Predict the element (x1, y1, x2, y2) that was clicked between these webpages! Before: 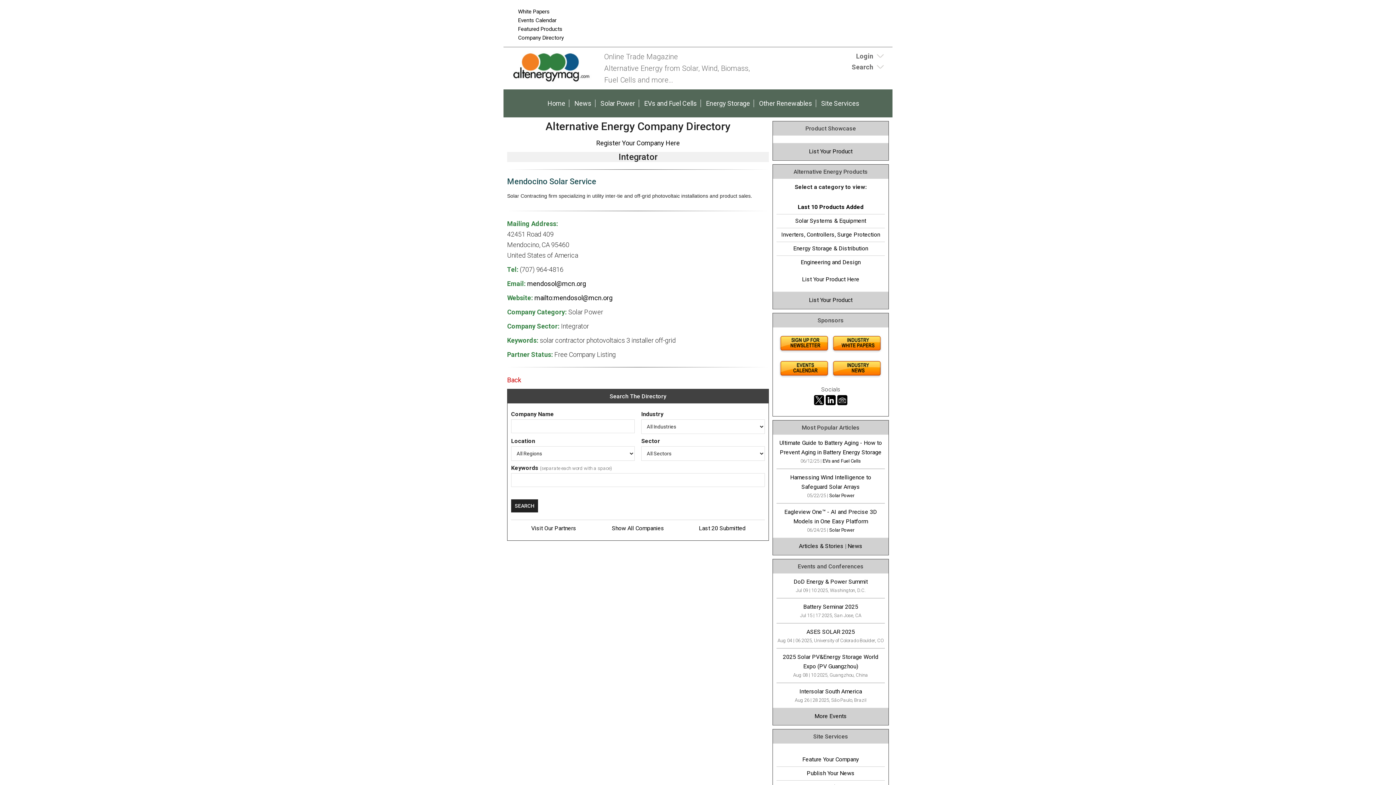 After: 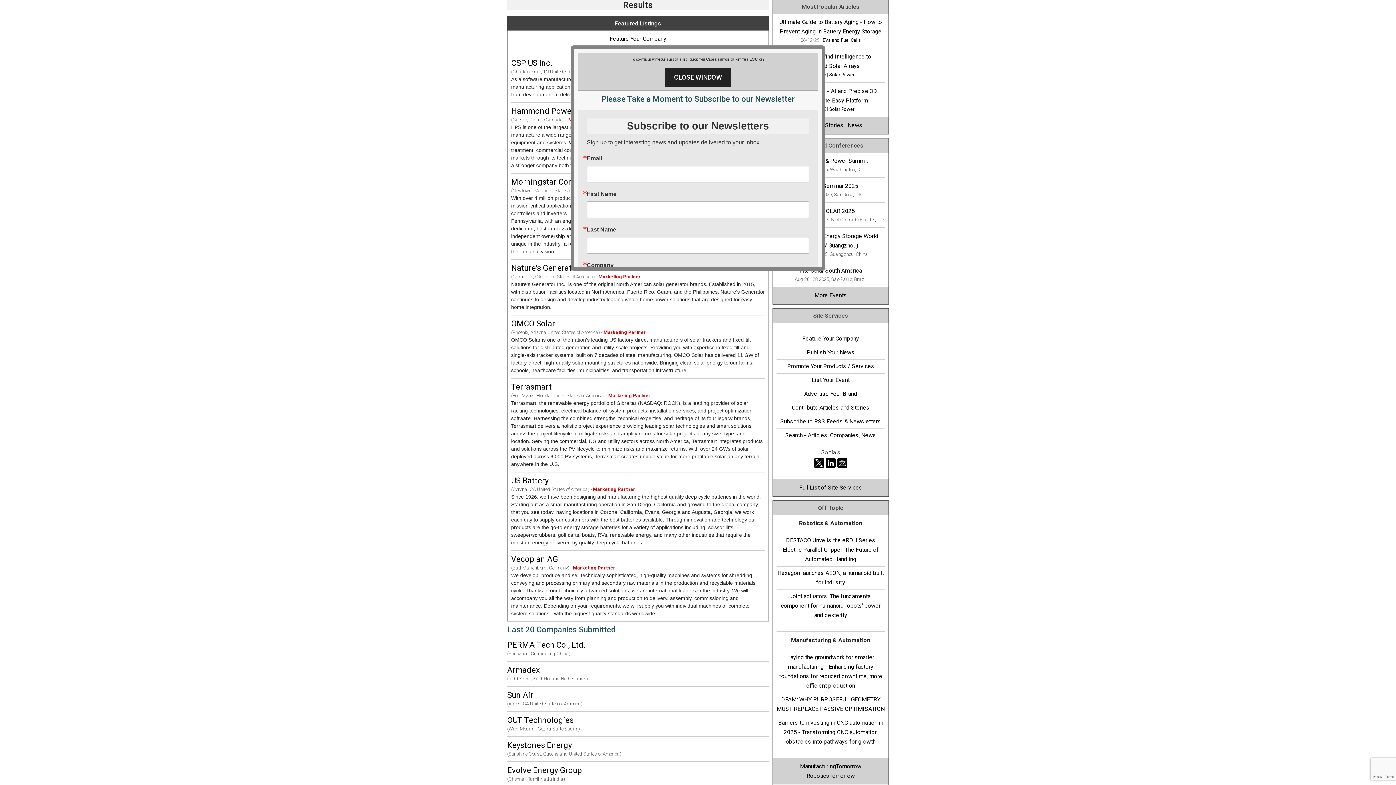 Action: label: Last 20 Submitted bbox: (699, 525, 745, 532)